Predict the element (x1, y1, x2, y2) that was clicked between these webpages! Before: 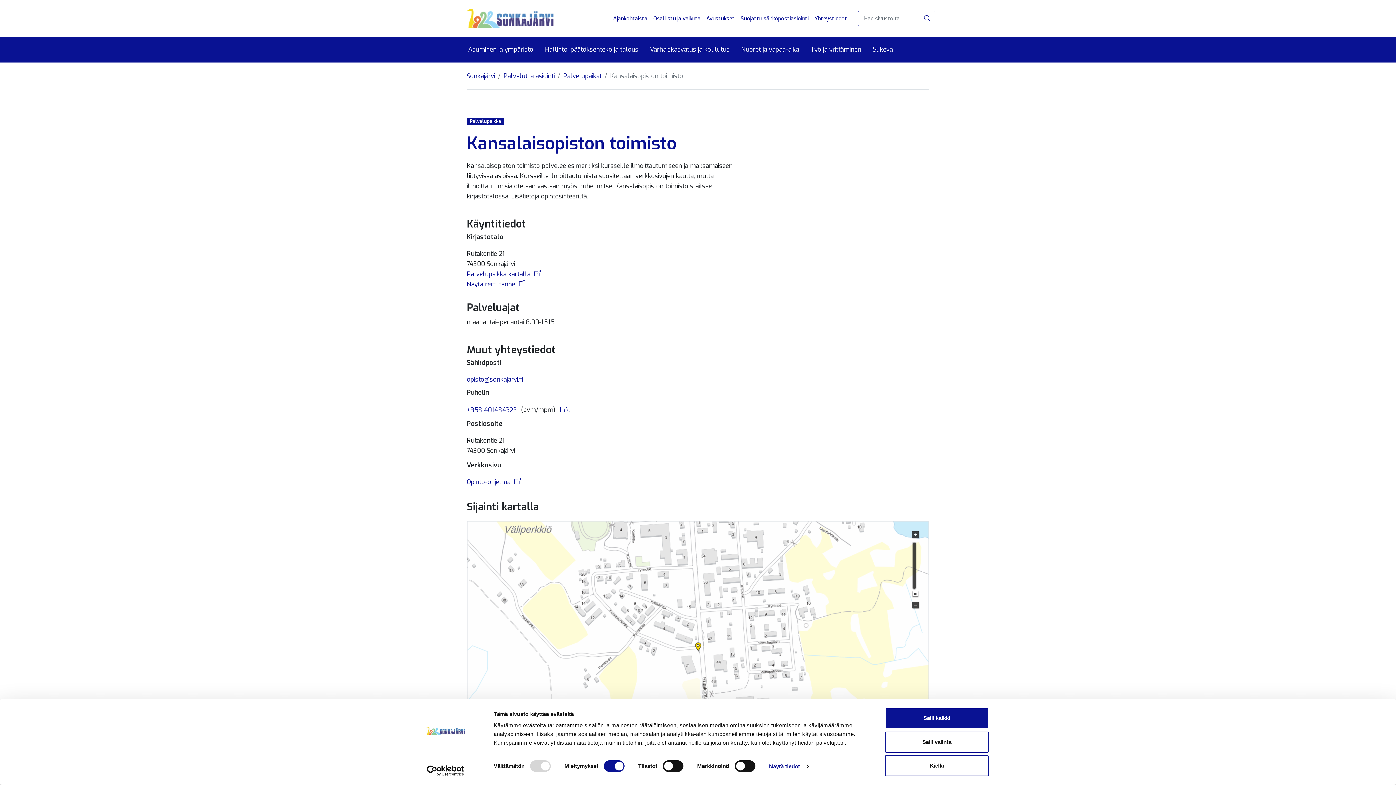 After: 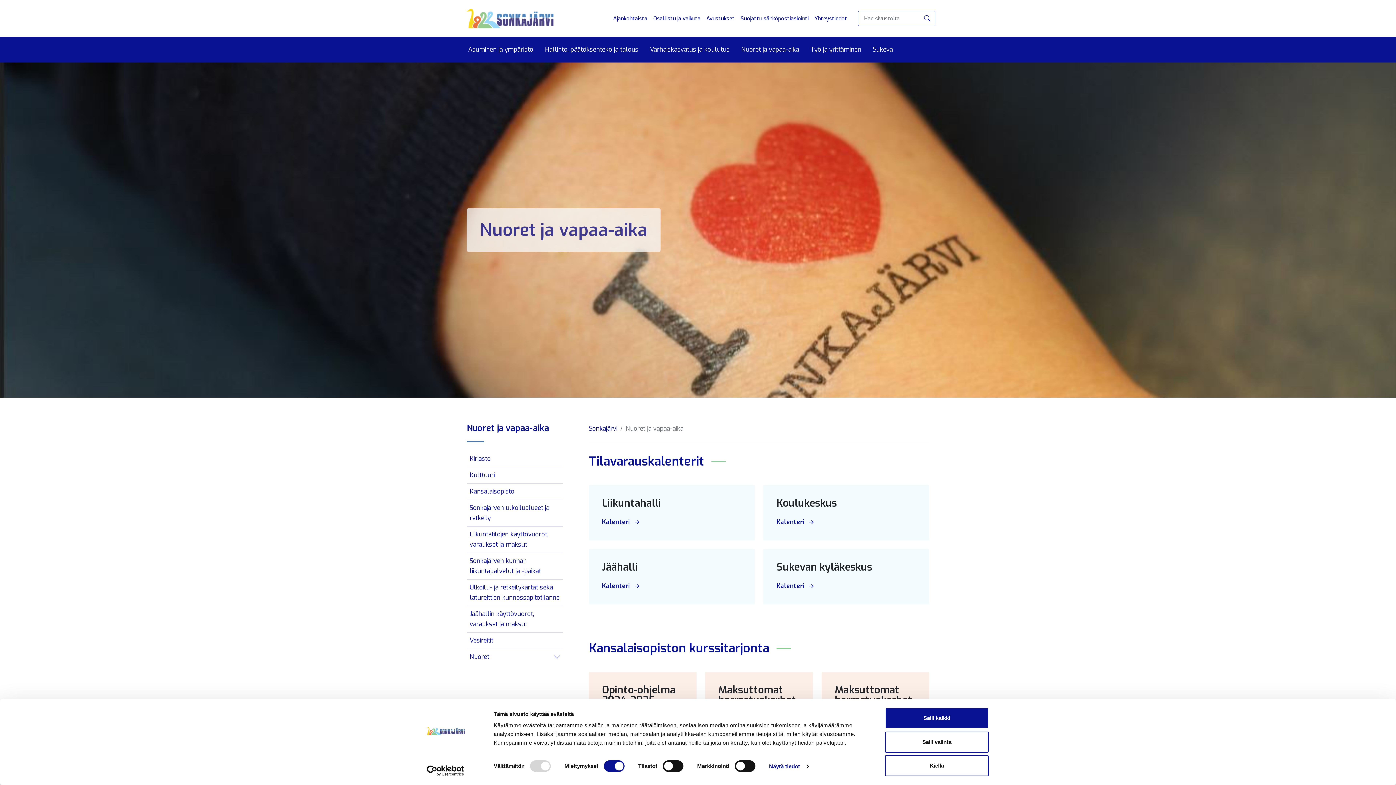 Action: bbox: (741, 45, 799, 53) label: Nuoret ja vapaa-aika